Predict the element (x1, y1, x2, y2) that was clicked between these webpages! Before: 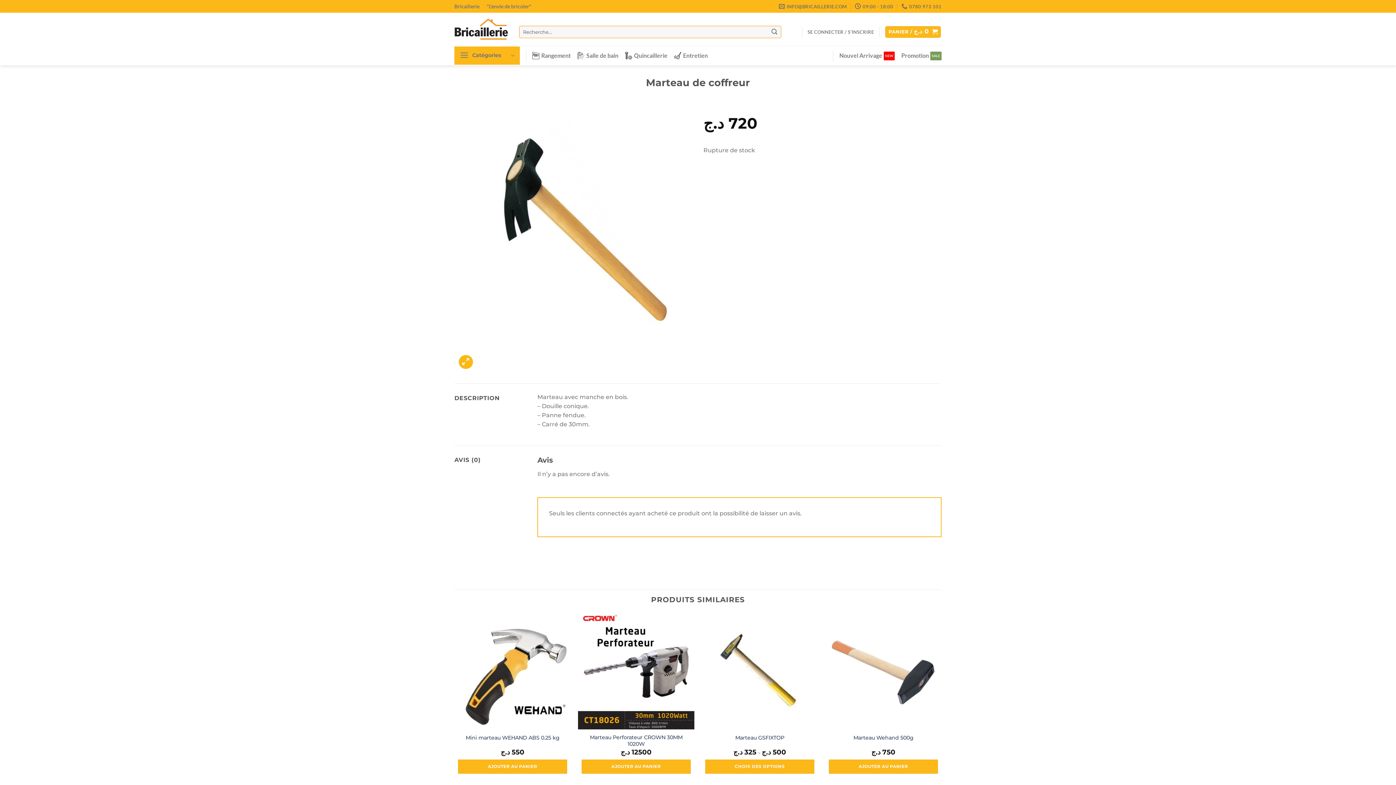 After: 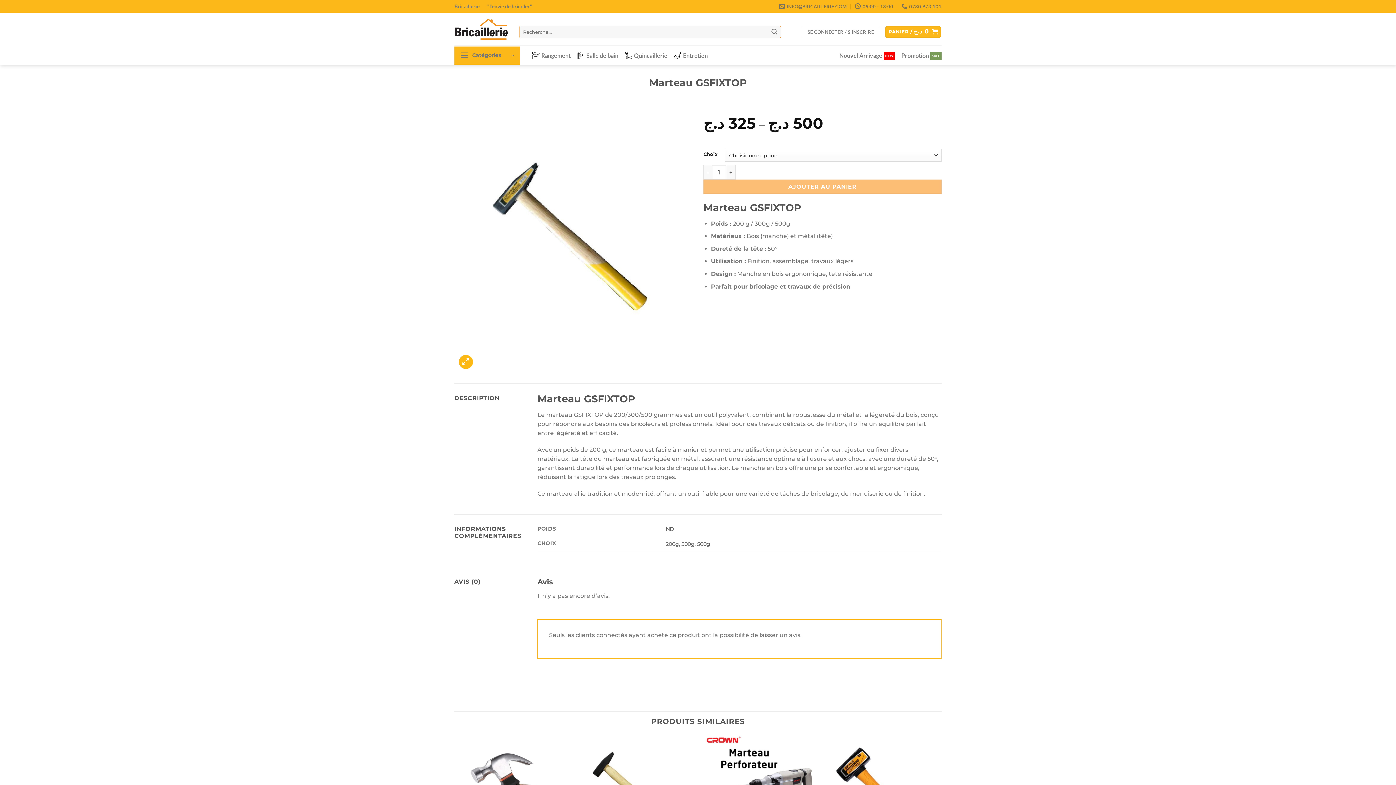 Action: label: Sélectionner les options pour “Marteau GSFIXTOP” bbox: (705, 760, 814, 774)